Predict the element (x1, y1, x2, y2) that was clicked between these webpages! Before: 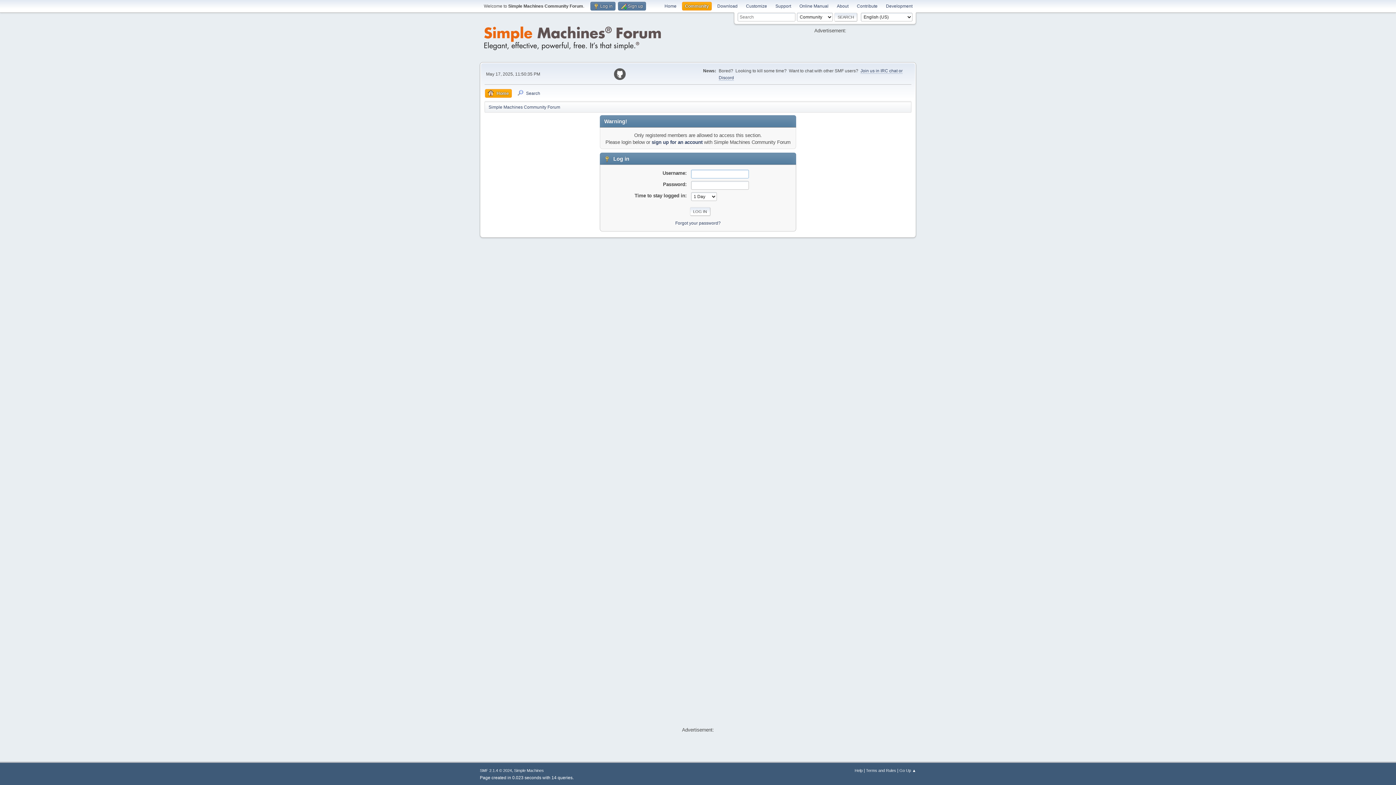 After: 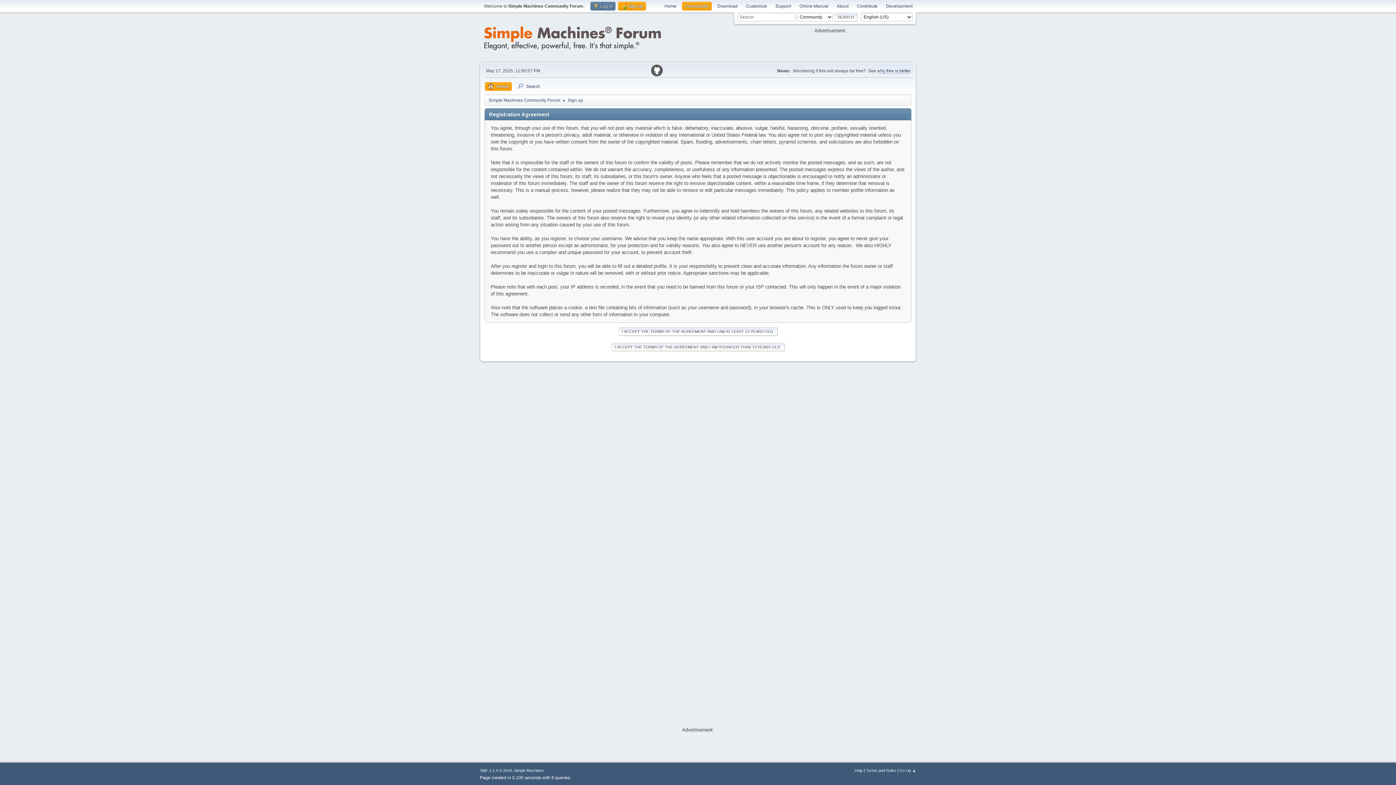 Action: label: sign up for an account bbox: (651, 139, 702, 145)